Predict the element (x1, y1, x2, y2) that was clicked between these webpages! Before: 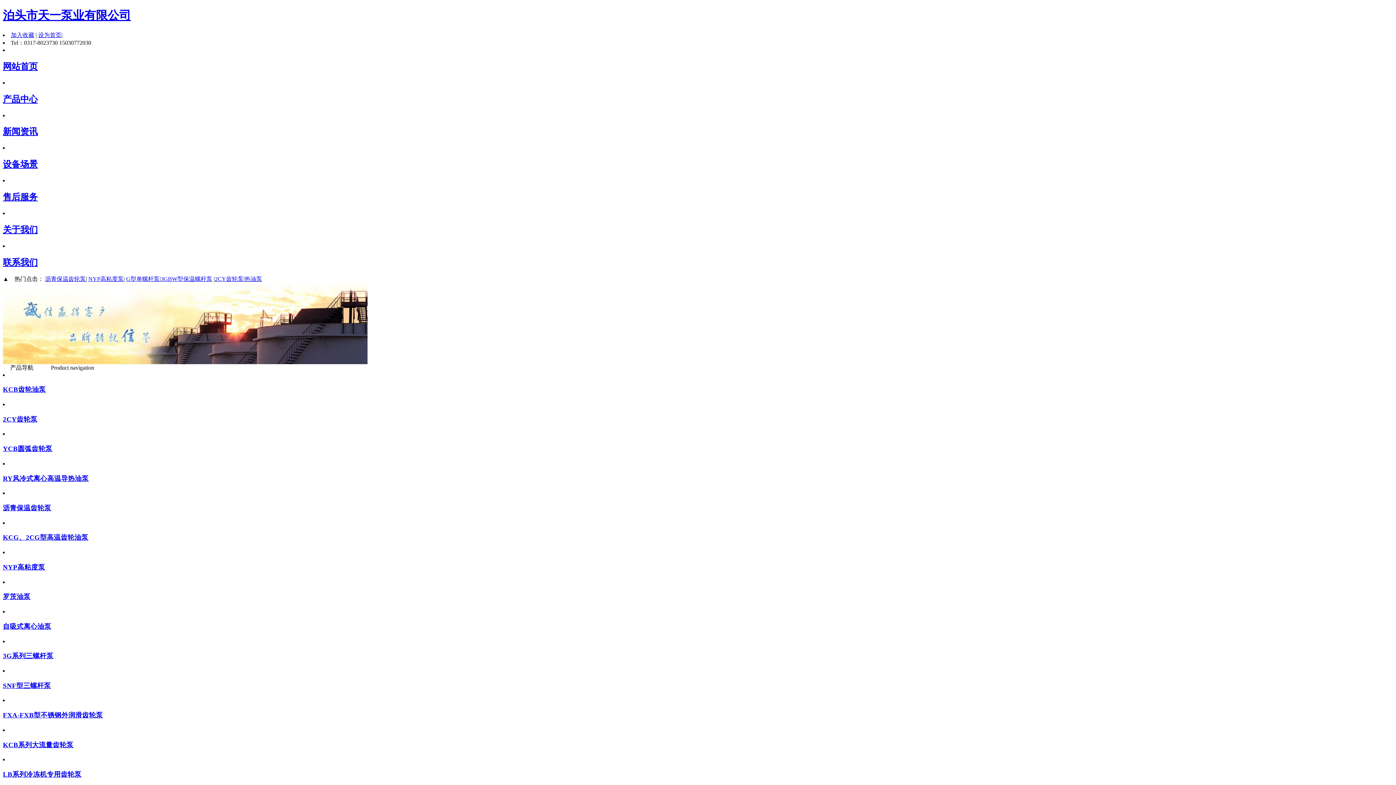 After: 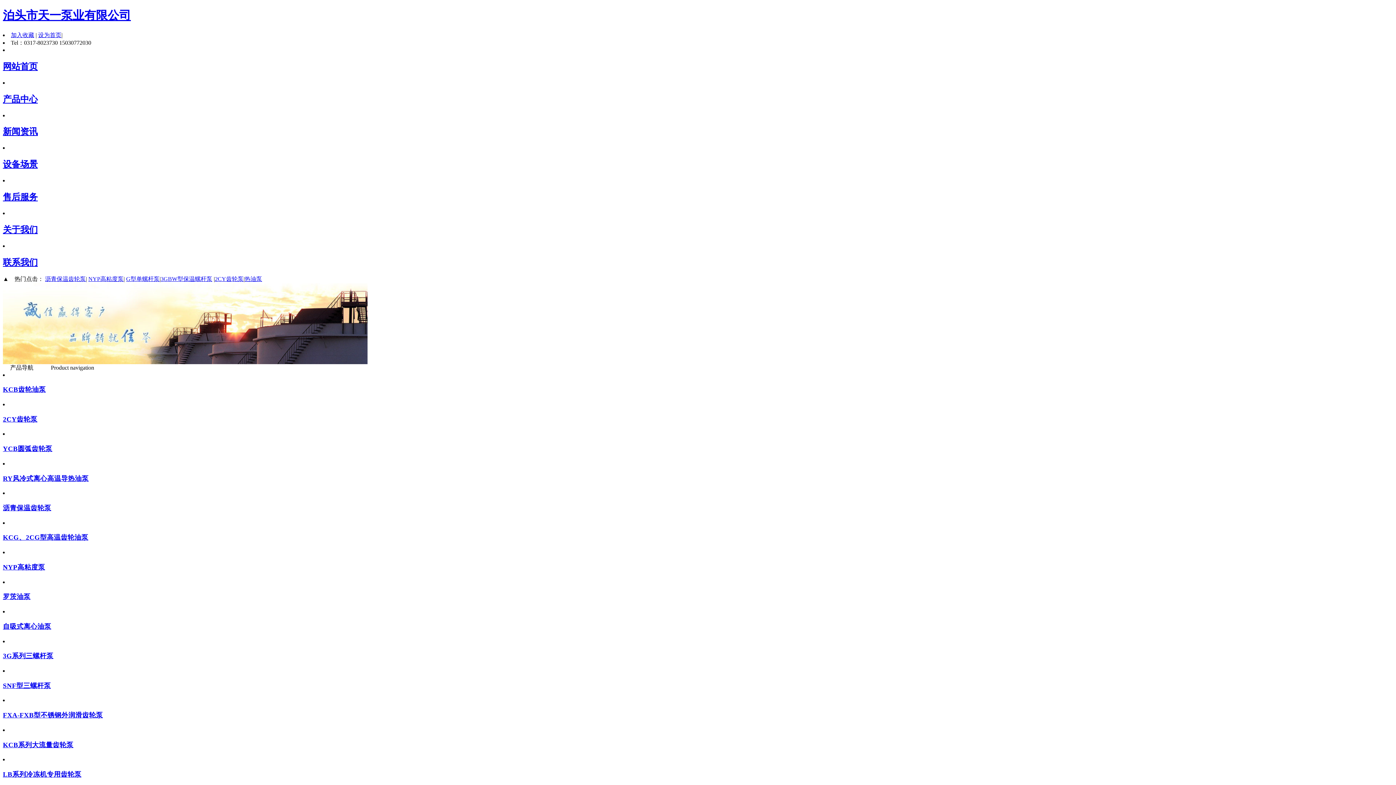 Action: bbox: (244, 275, 262, 282) label: 热油泵